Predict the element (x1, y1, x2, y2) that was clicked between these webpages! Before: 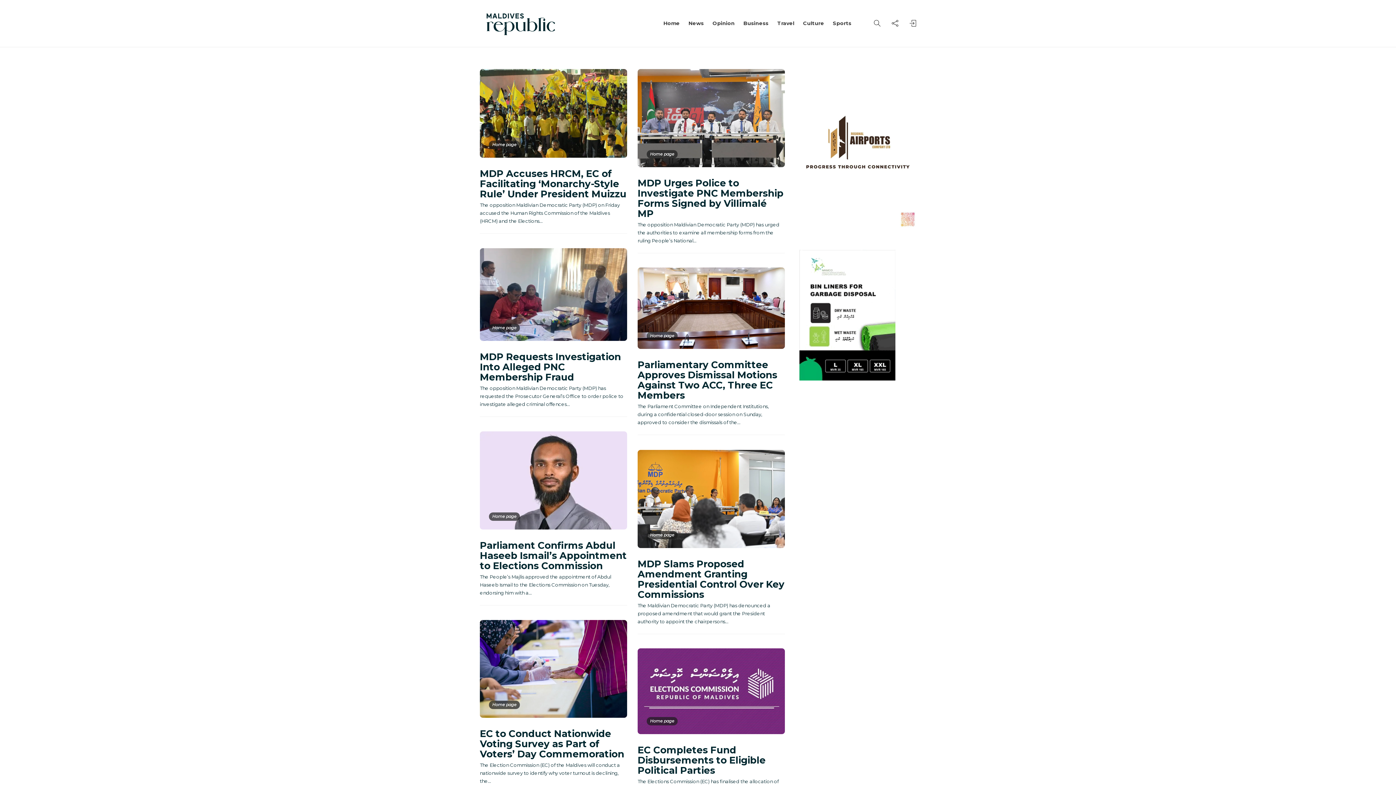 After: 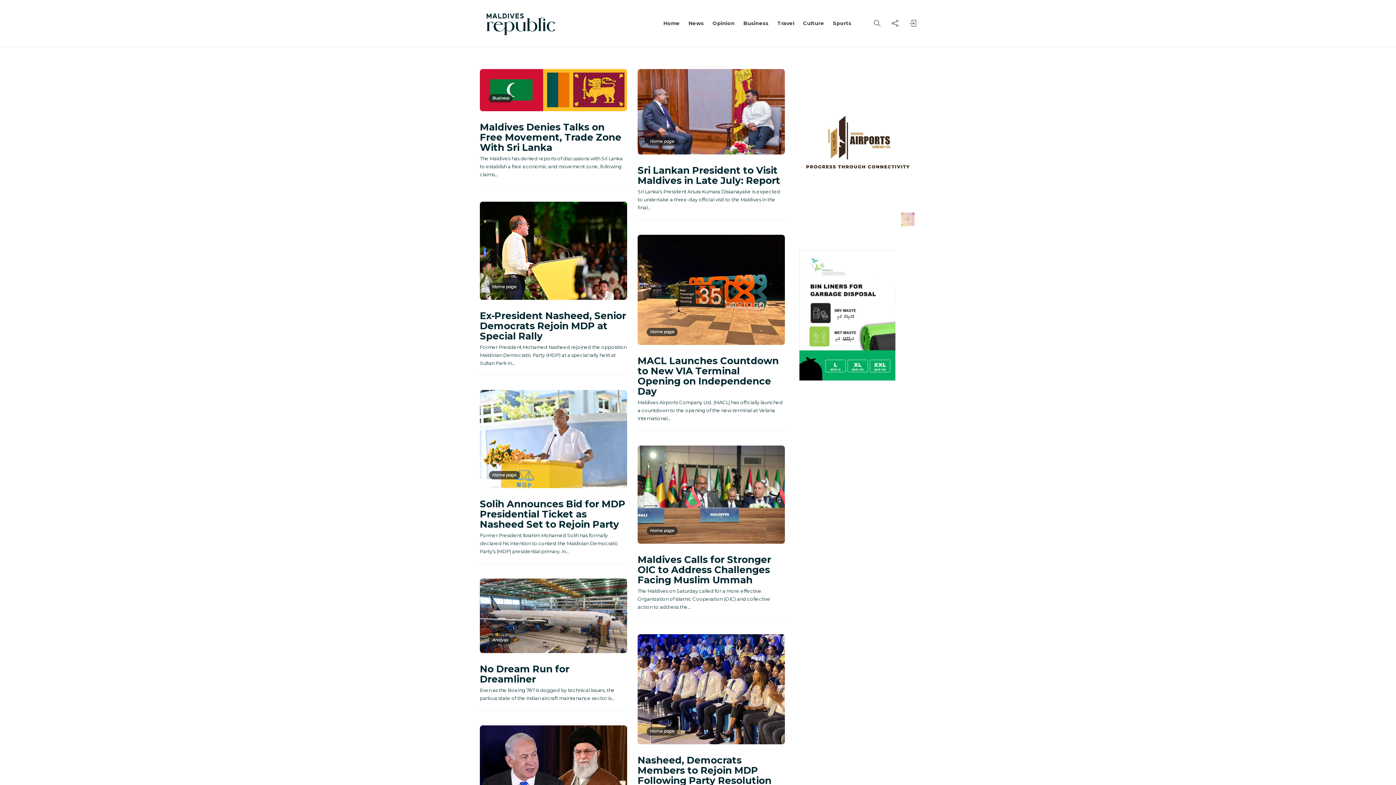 Action: bbox: (646, 150, 677, 158) label: Home page